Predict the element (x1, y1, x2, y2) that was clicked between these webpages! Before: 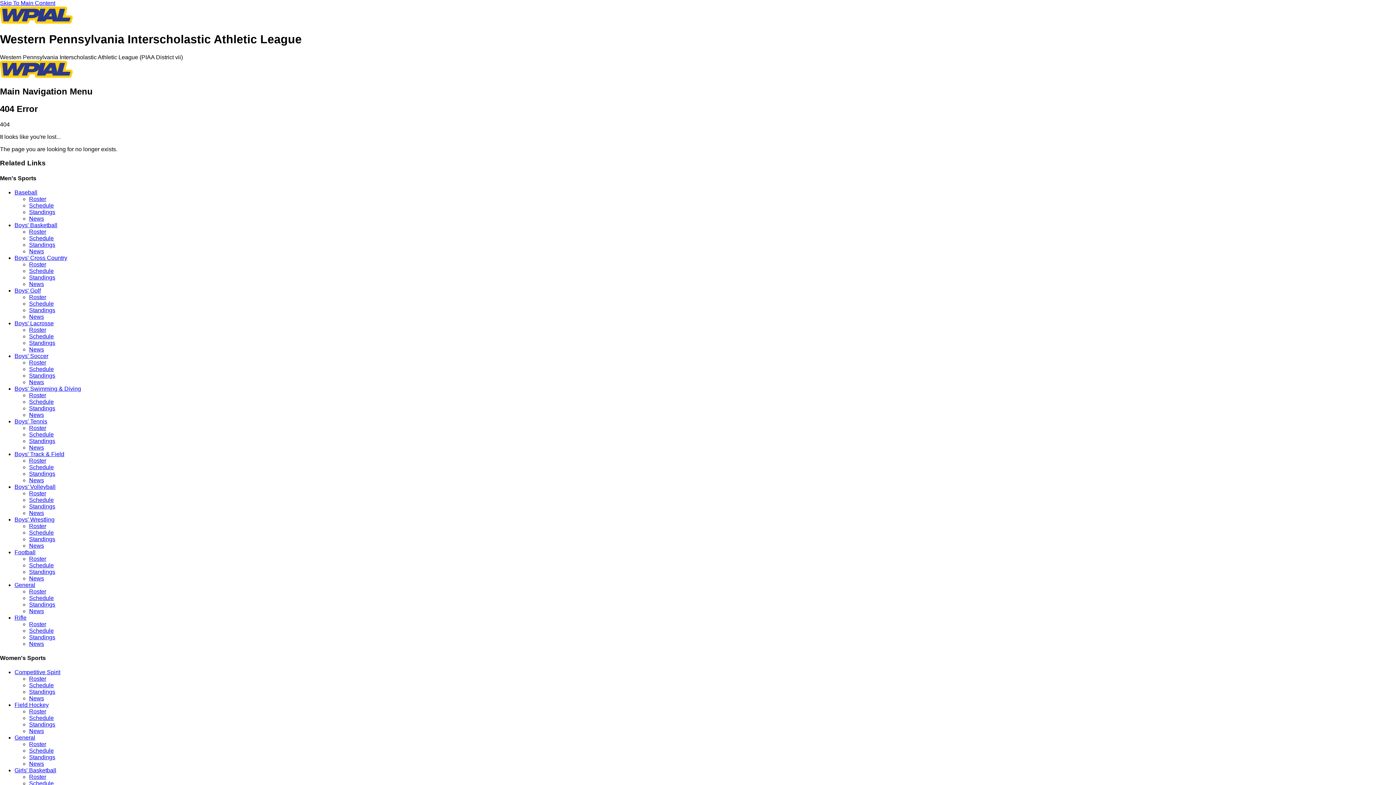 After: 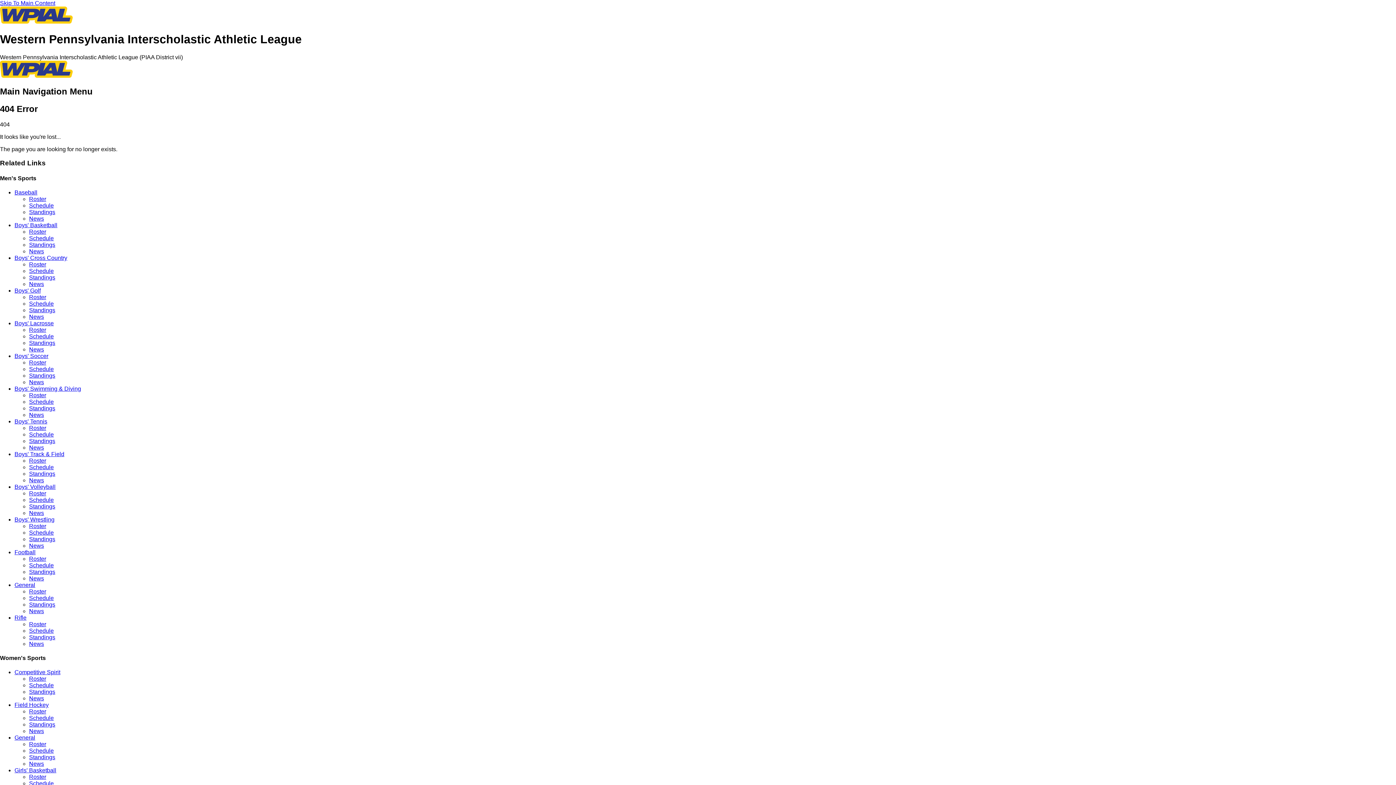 Action: label: News bbox: (29, 728, 44, 734)